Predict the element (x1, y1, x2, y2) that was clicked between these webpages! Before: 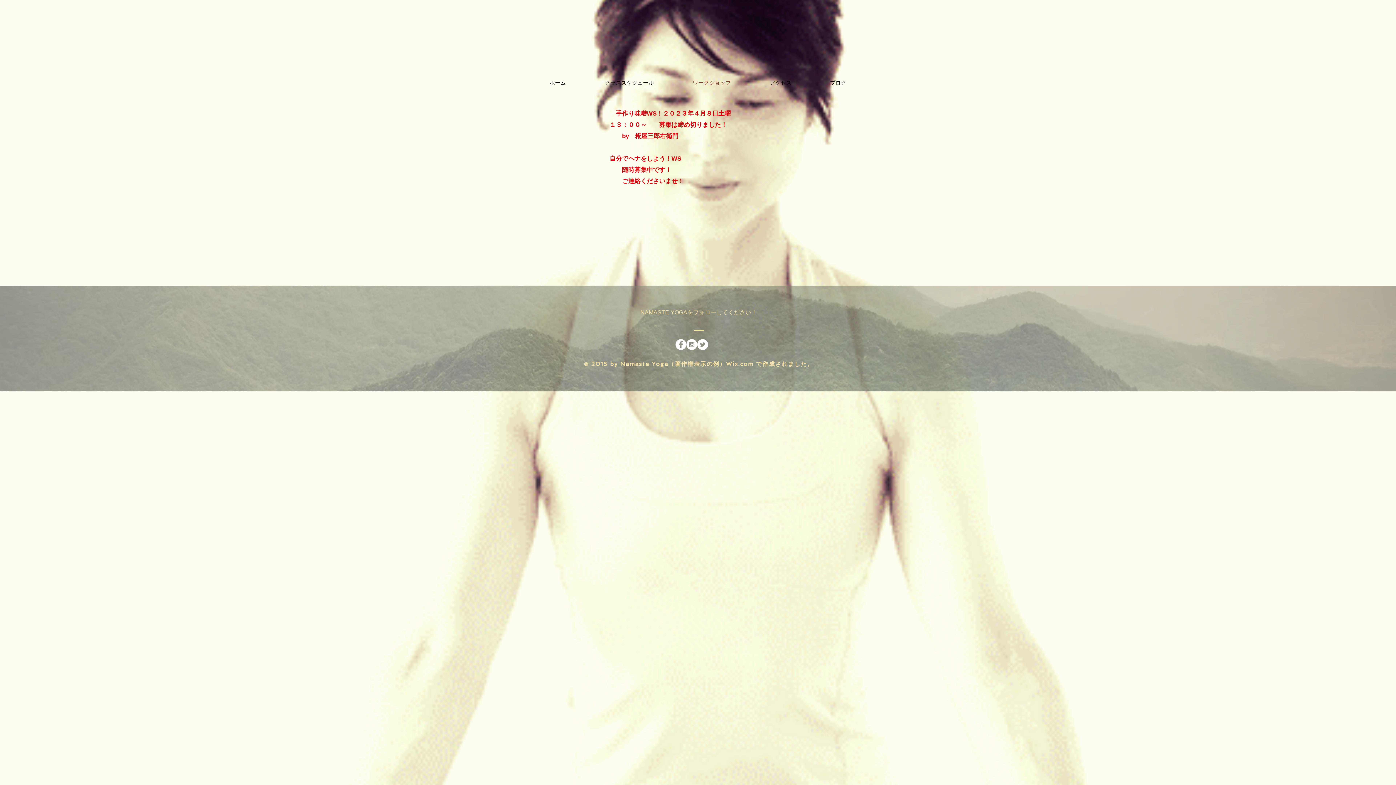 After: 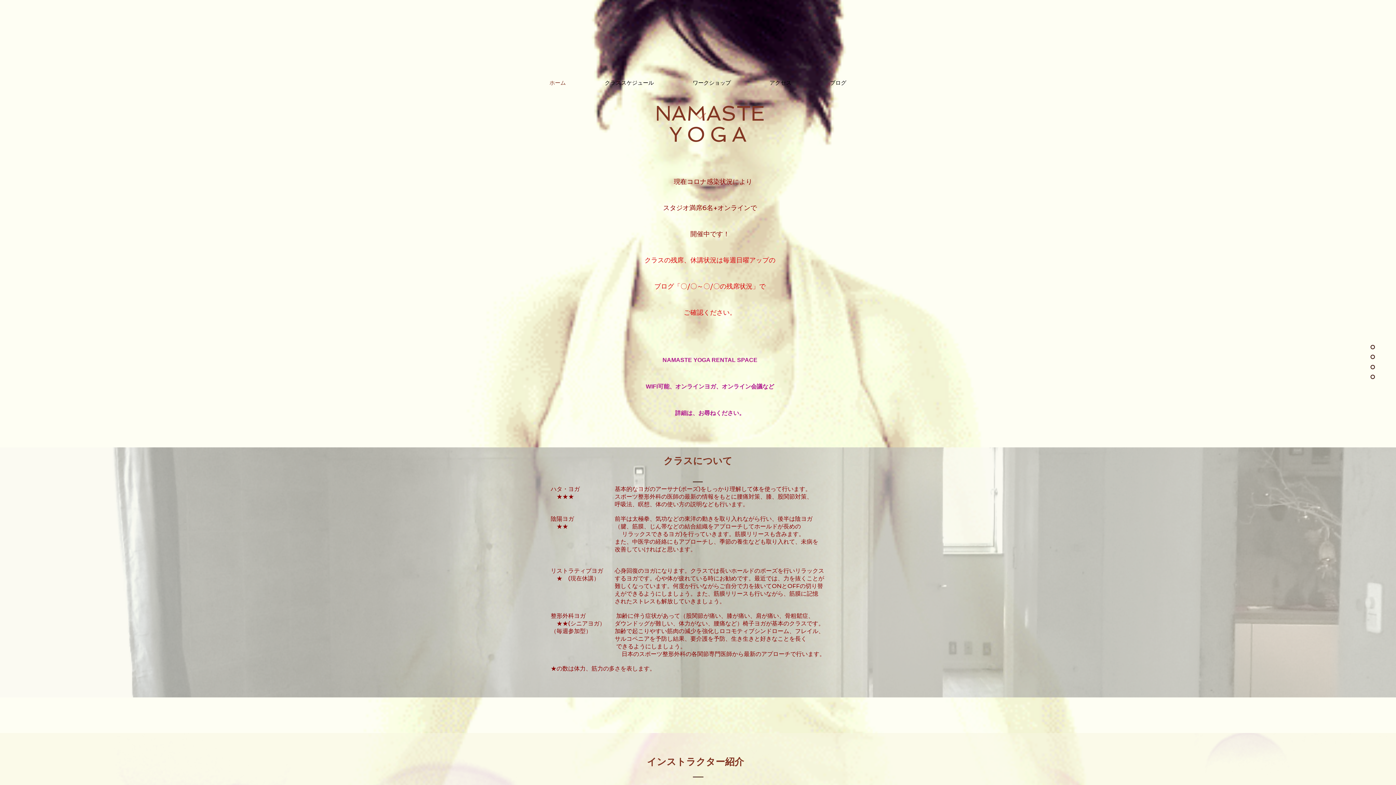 Action: bbox: (530, 68, 585, 97) label: ホーム